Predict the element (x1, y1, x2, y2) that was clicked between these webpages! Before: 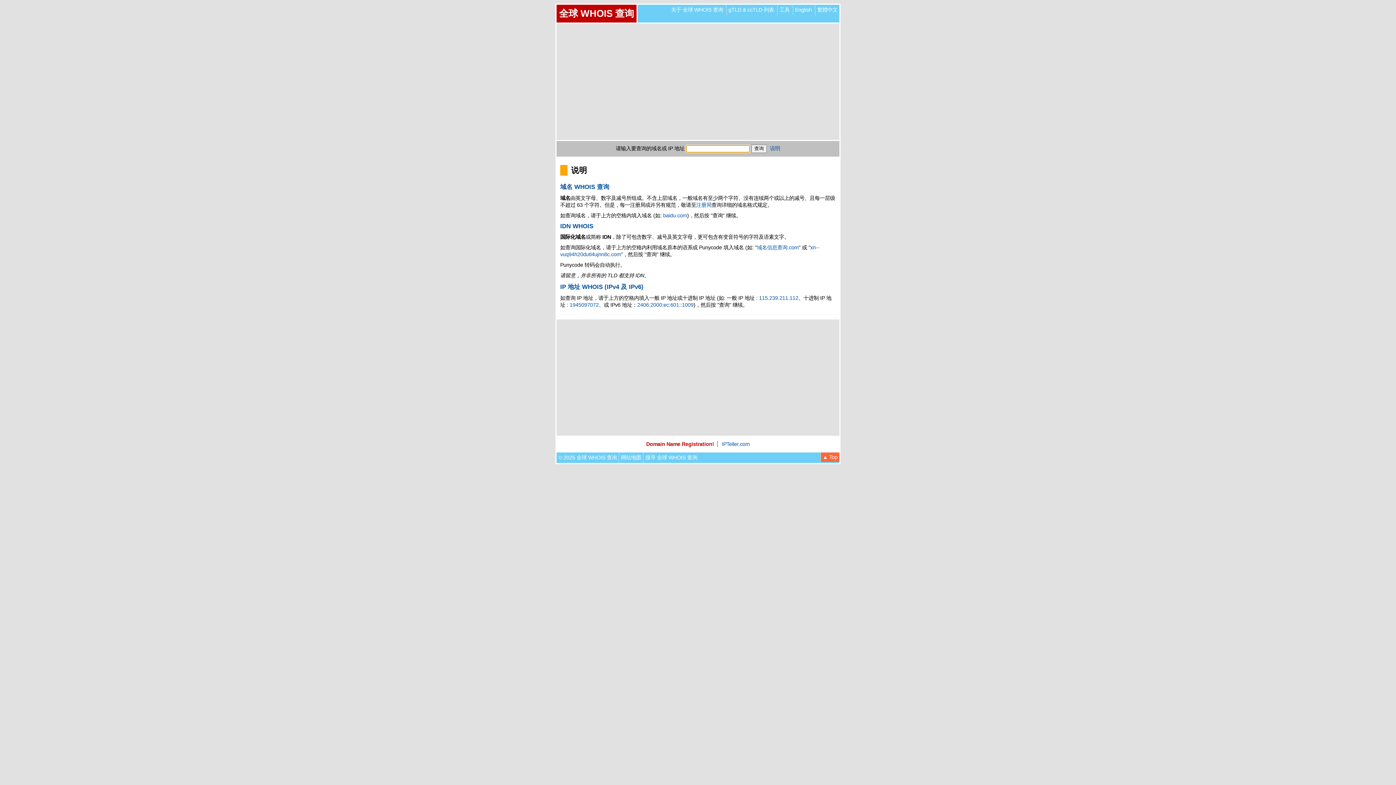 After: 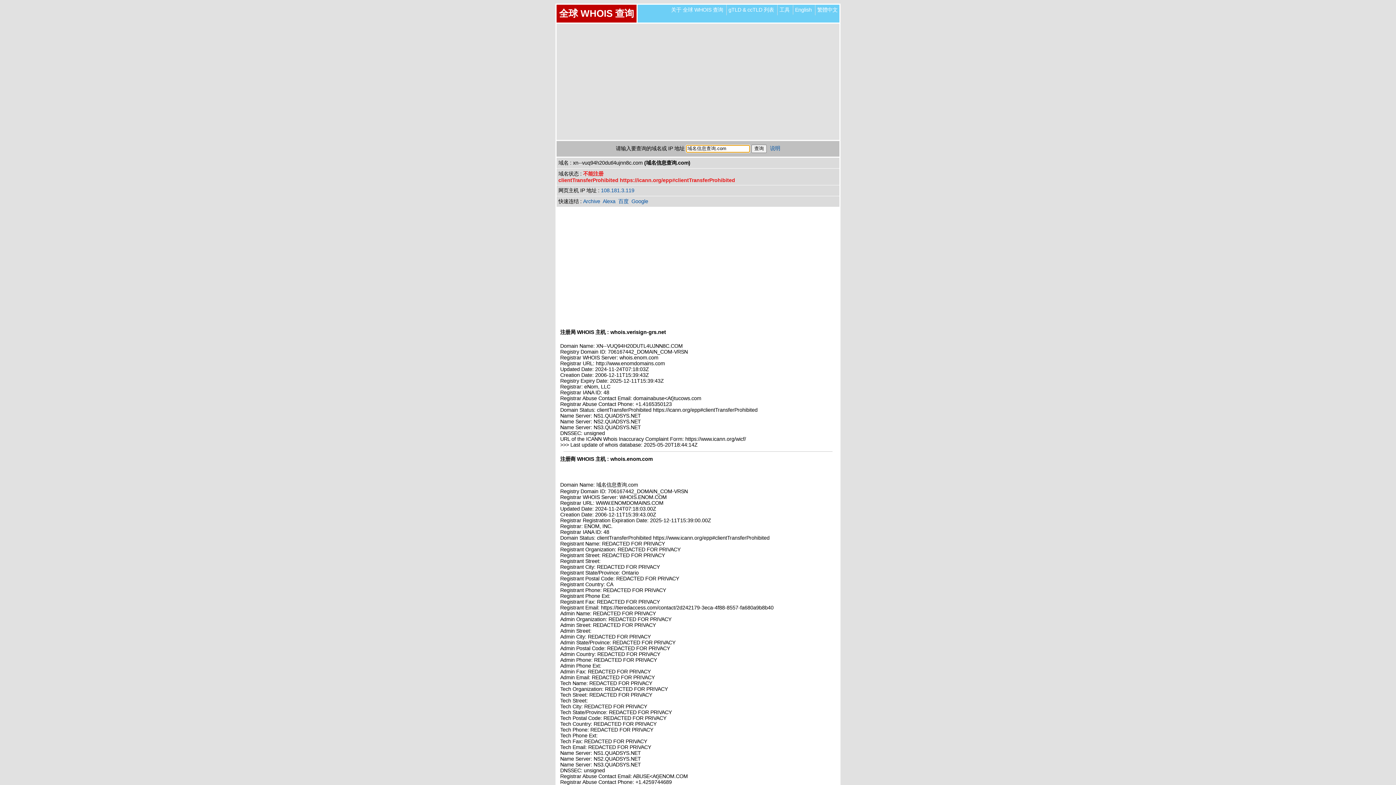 Action: bbox: (757, 244, 798, 250) label: 域名信息查询.com